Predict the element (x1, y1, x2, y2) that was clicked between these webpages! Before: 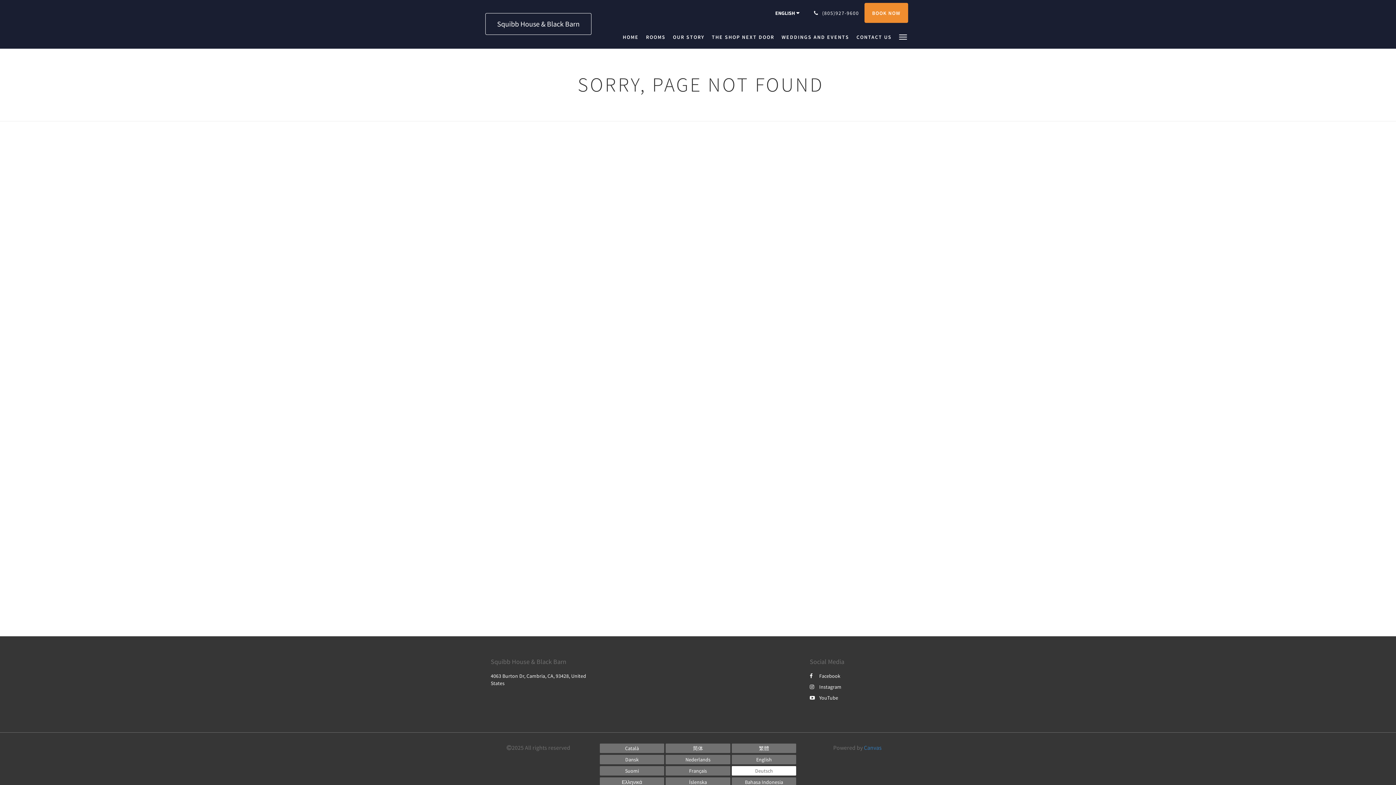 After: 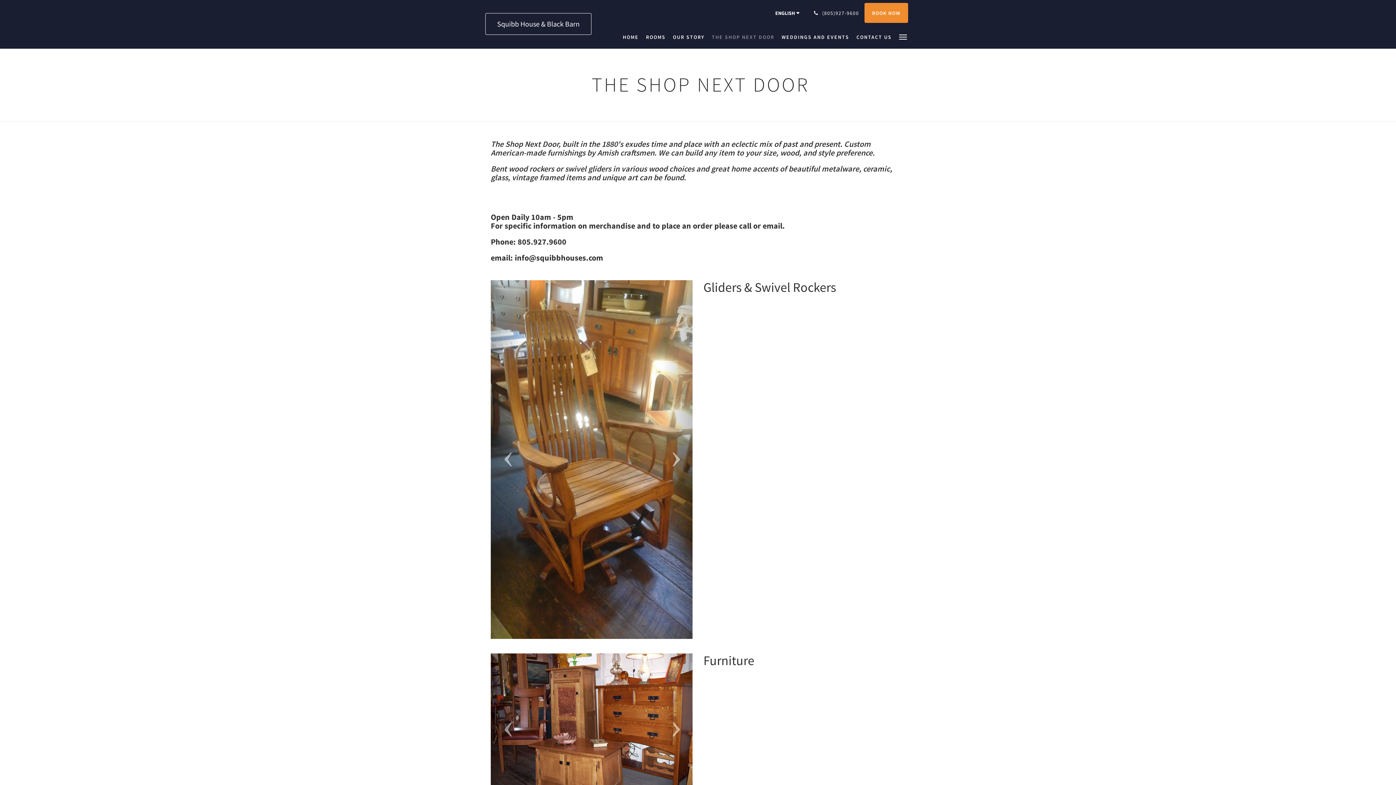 Action: bbox: (708, 25, 778, 48) label: THE SHOP NEXT DOOR